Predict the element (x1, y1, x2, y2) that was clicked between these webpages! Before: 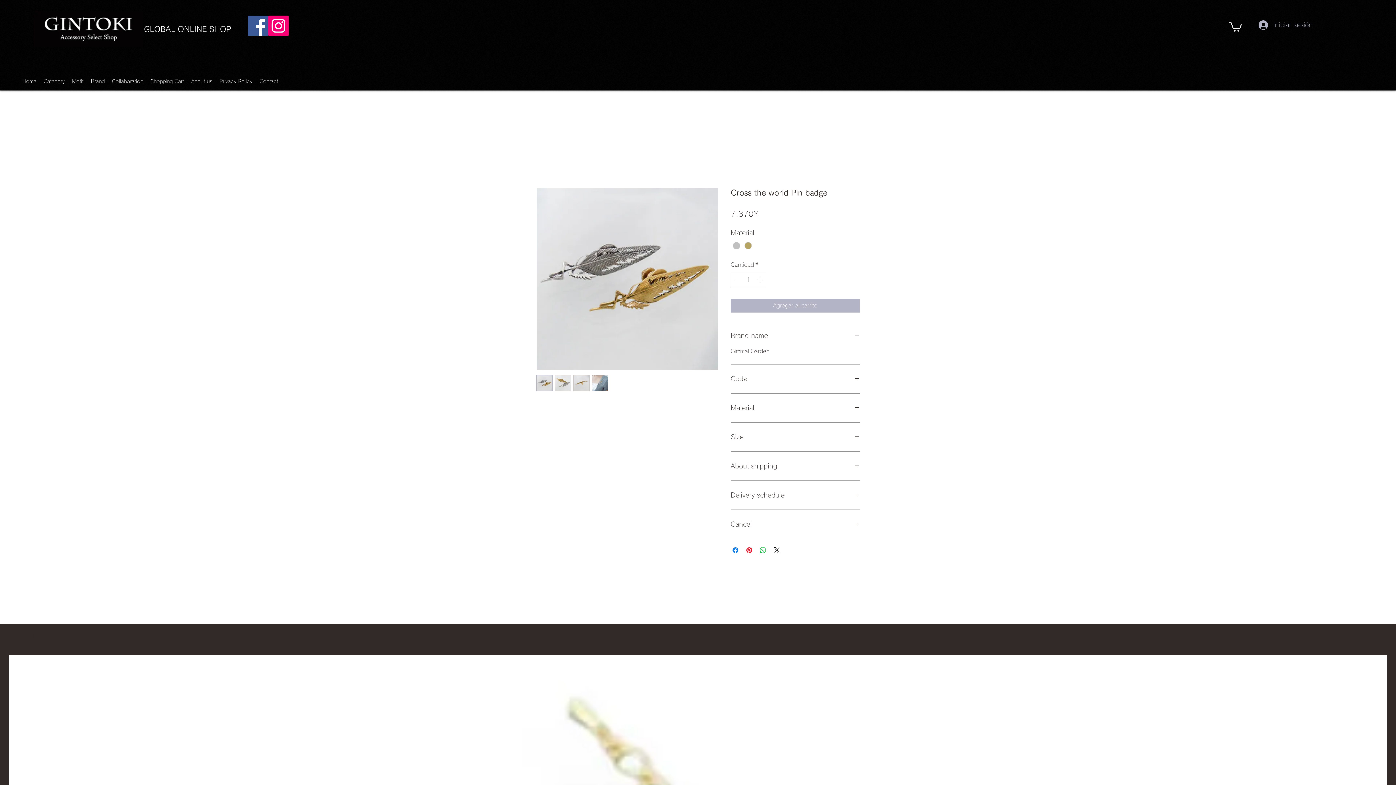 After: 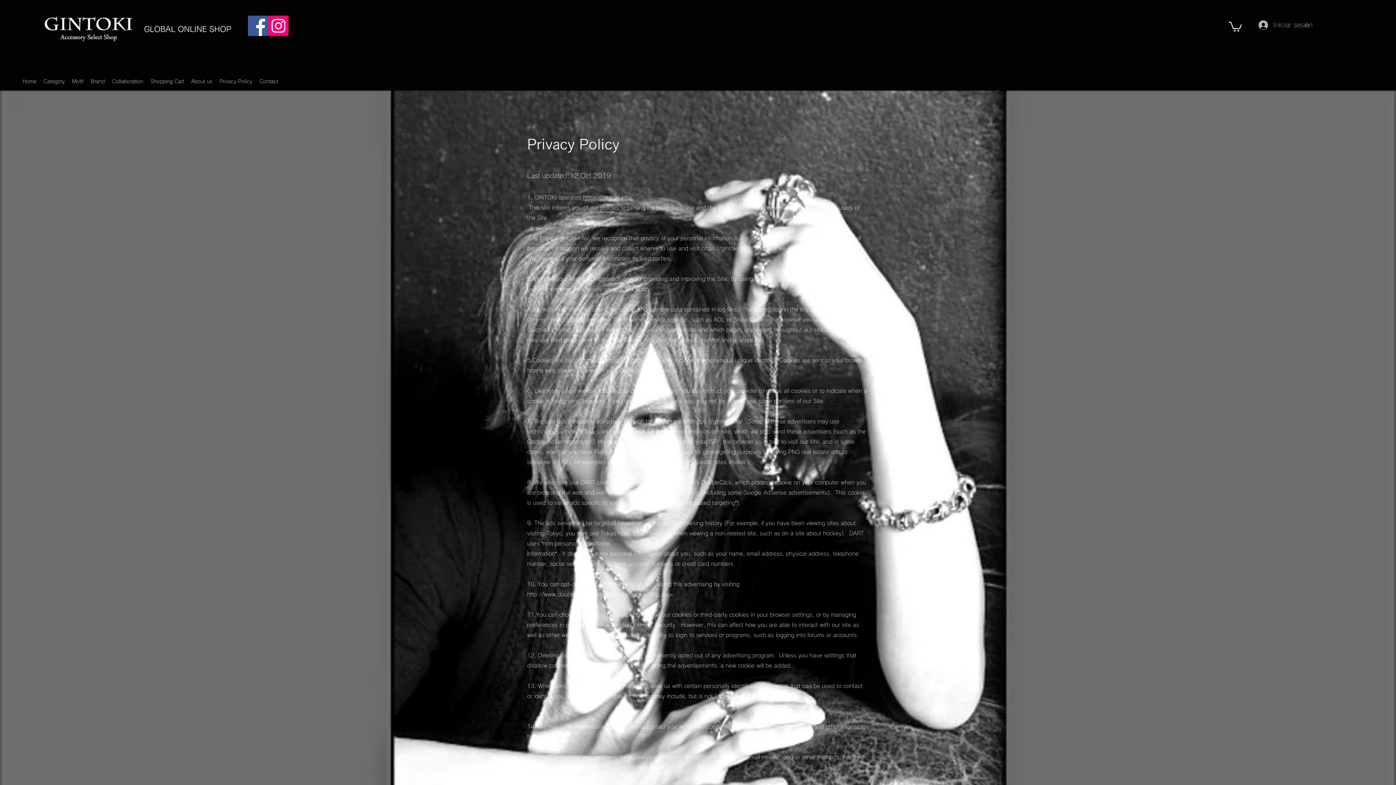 Action: bbox: (216, 73, 256, 89) label: Privacy Policy